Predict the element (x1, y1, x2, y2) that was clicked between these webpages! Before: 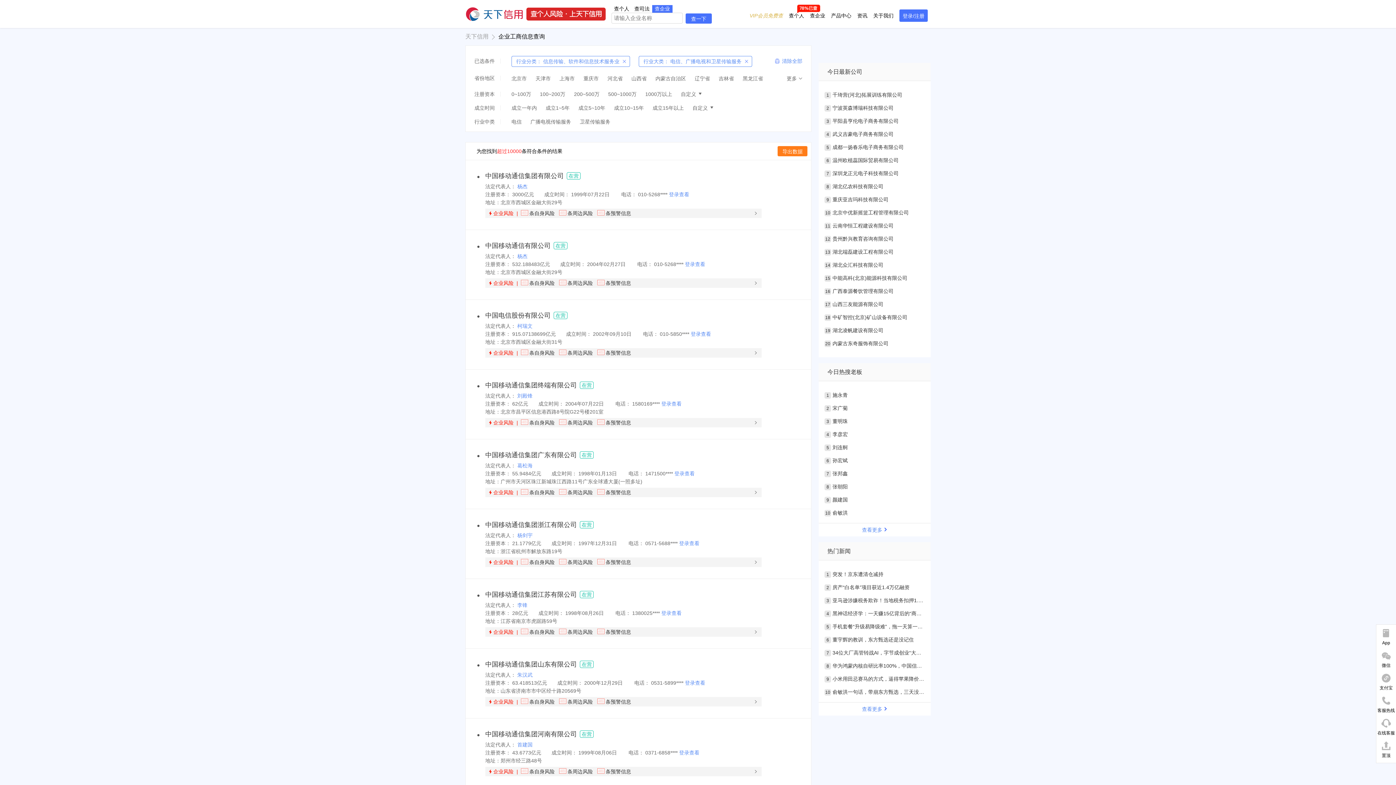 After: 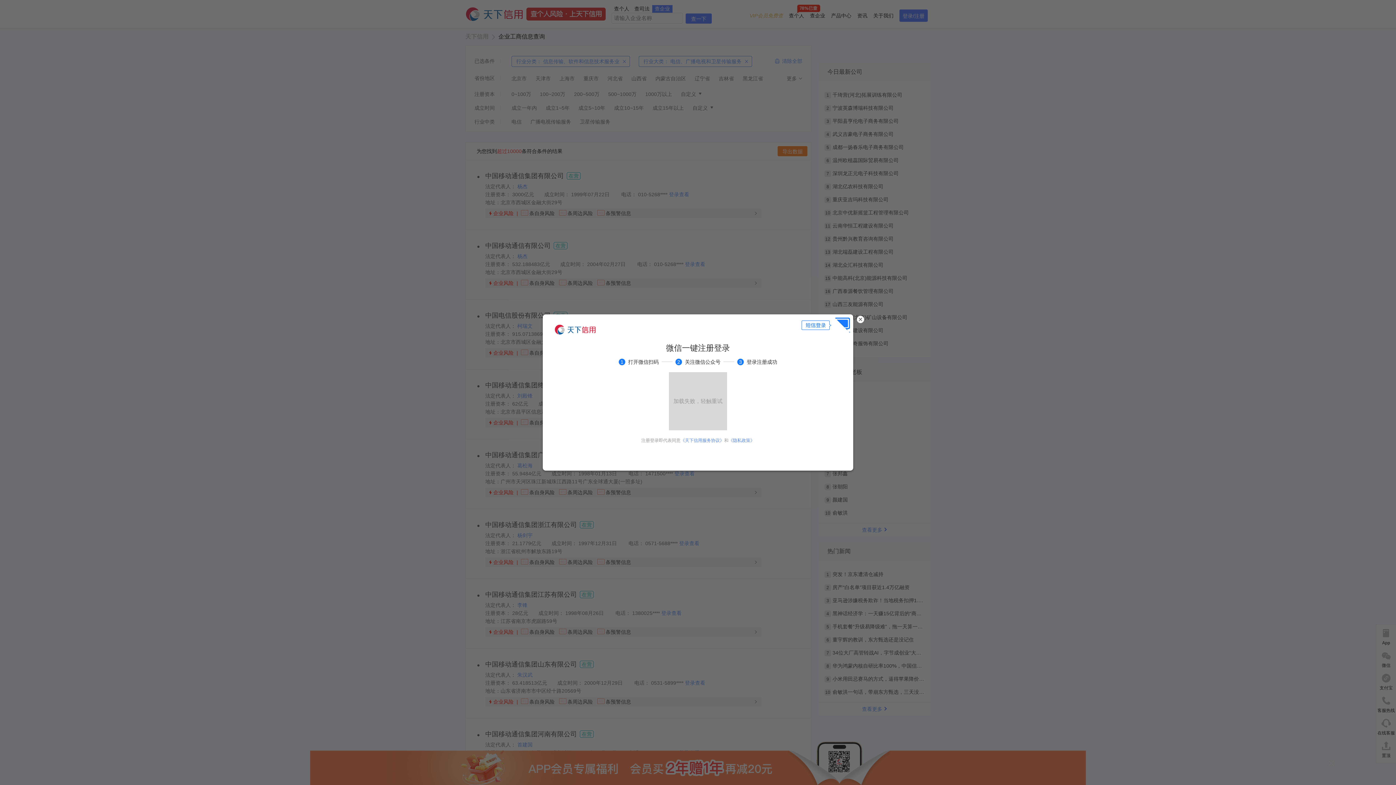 Action: label: 企业风险|

条自身风险

条周边风险

条预警信息 bbox: (465, 239, 930, 260)